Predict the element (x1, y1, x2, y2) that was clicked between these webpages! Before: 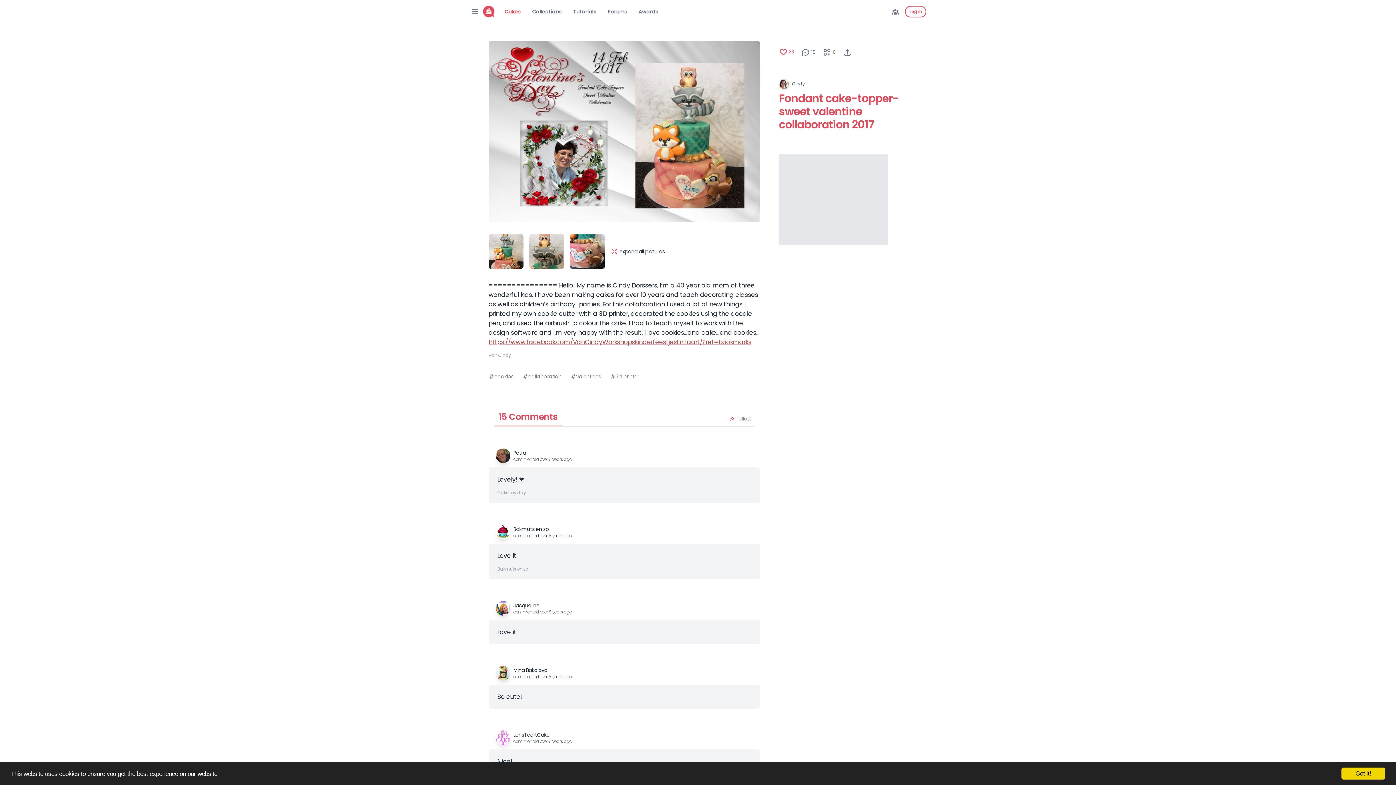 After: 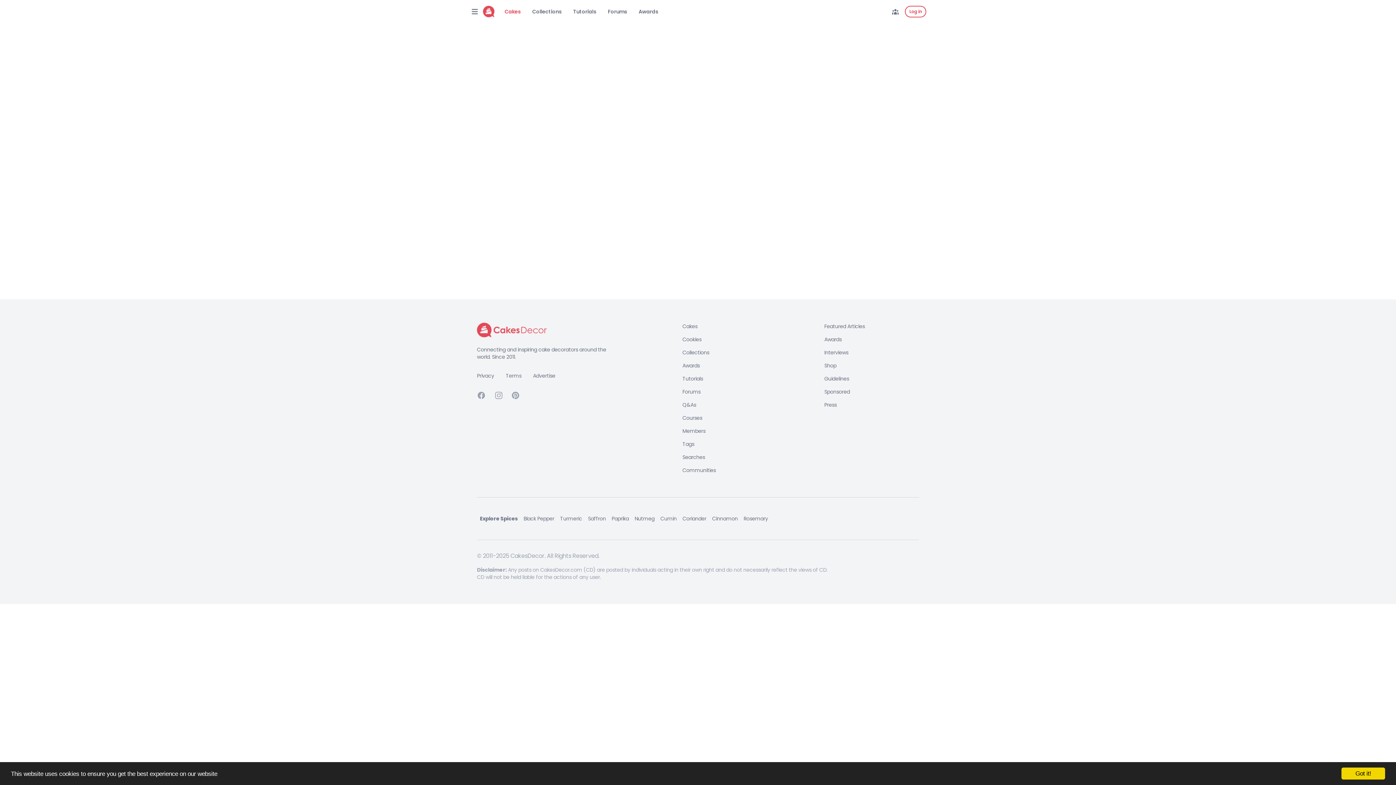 Action: label: valentines bbox: (570, 373, 601, 380)